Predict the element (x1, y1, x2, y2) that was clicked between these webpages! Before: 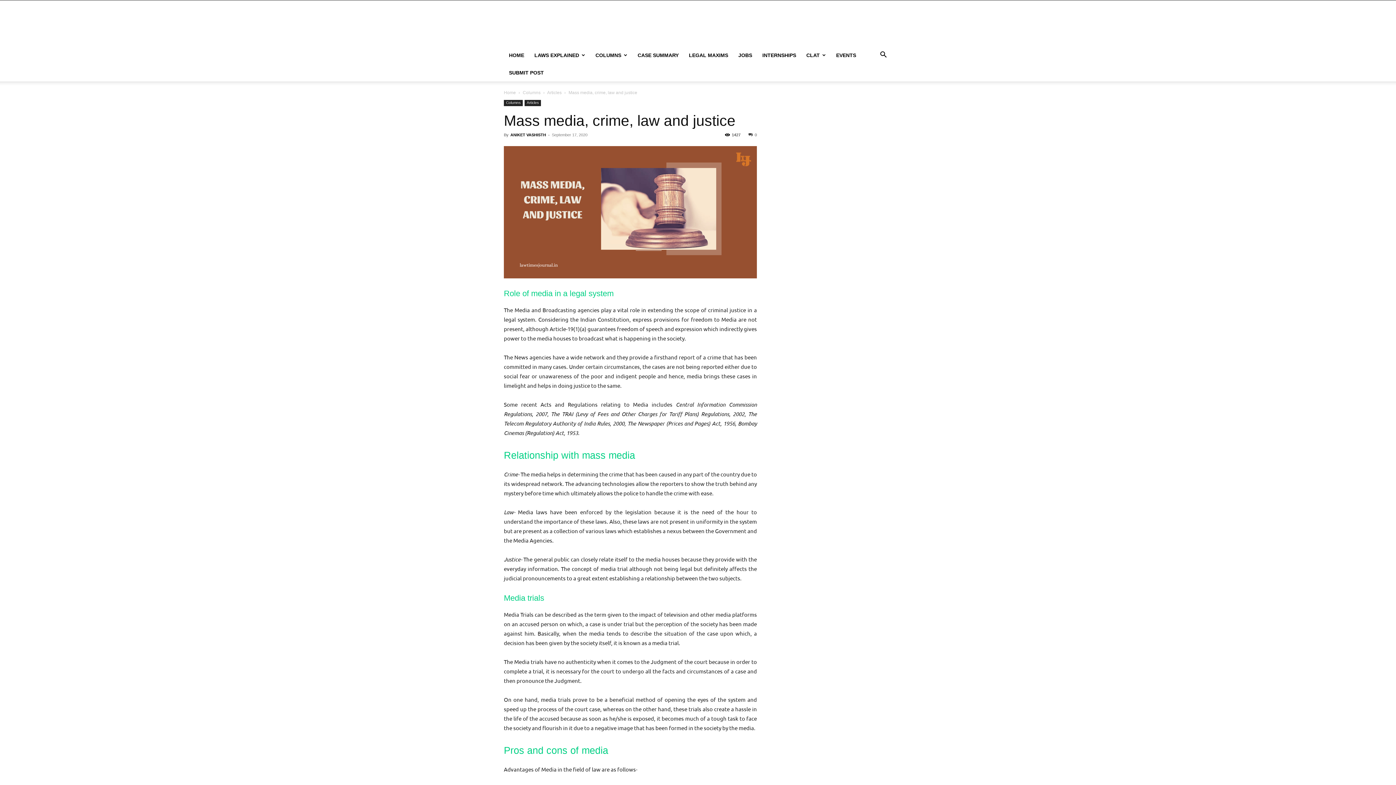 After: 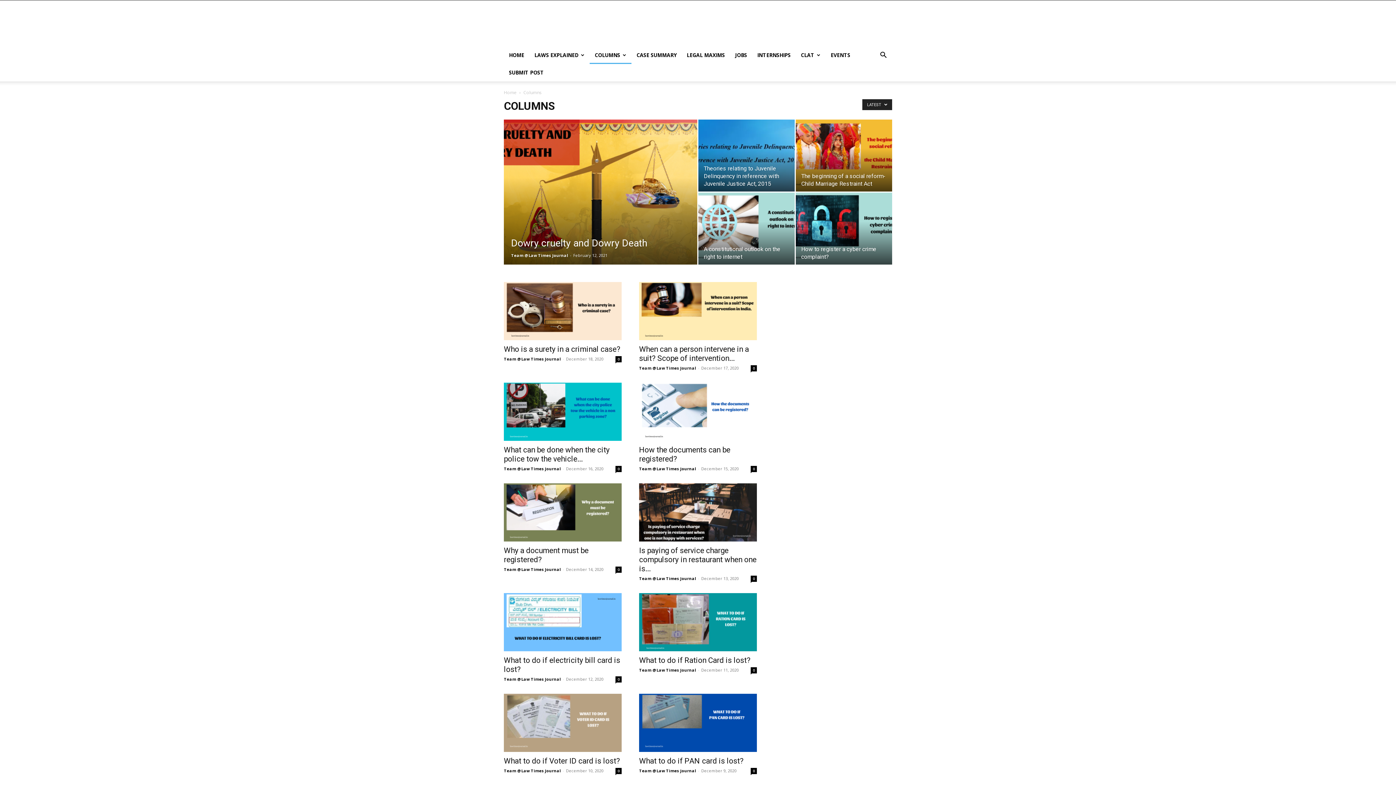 Action: bbox: (522, 90, 540, 95) label: Columns